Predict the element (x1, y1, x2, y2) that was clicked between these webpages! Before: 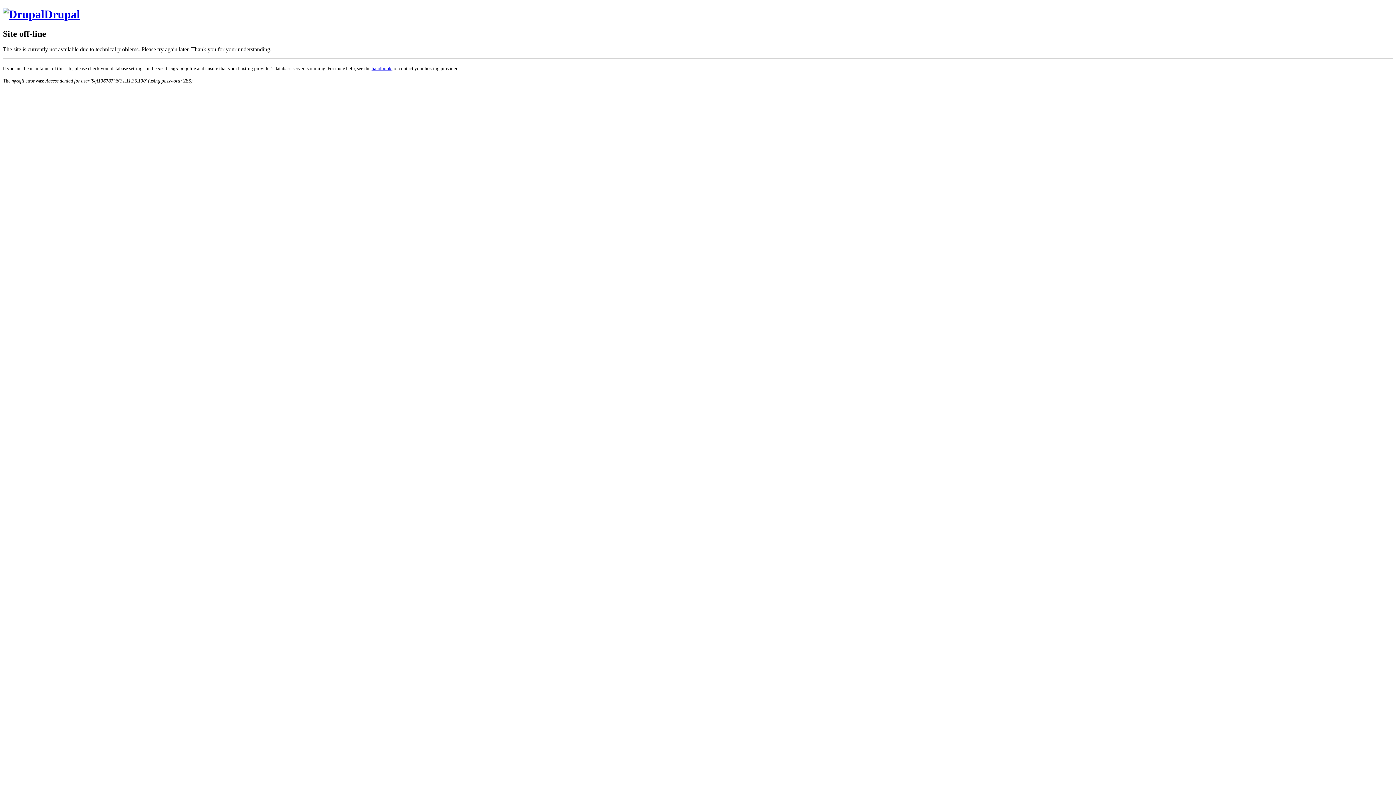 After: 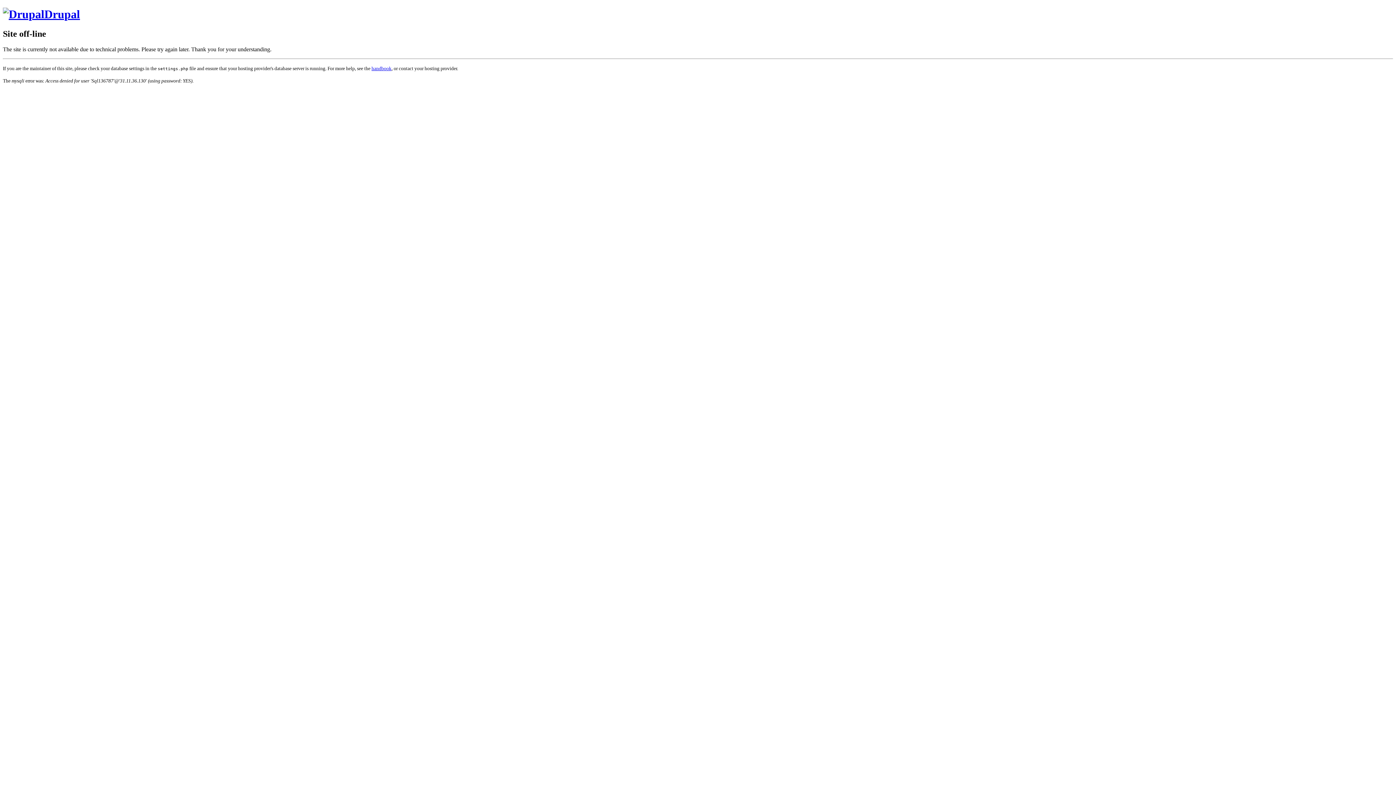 Action: label: Drupal bbox: (2, 7, 80, 20)